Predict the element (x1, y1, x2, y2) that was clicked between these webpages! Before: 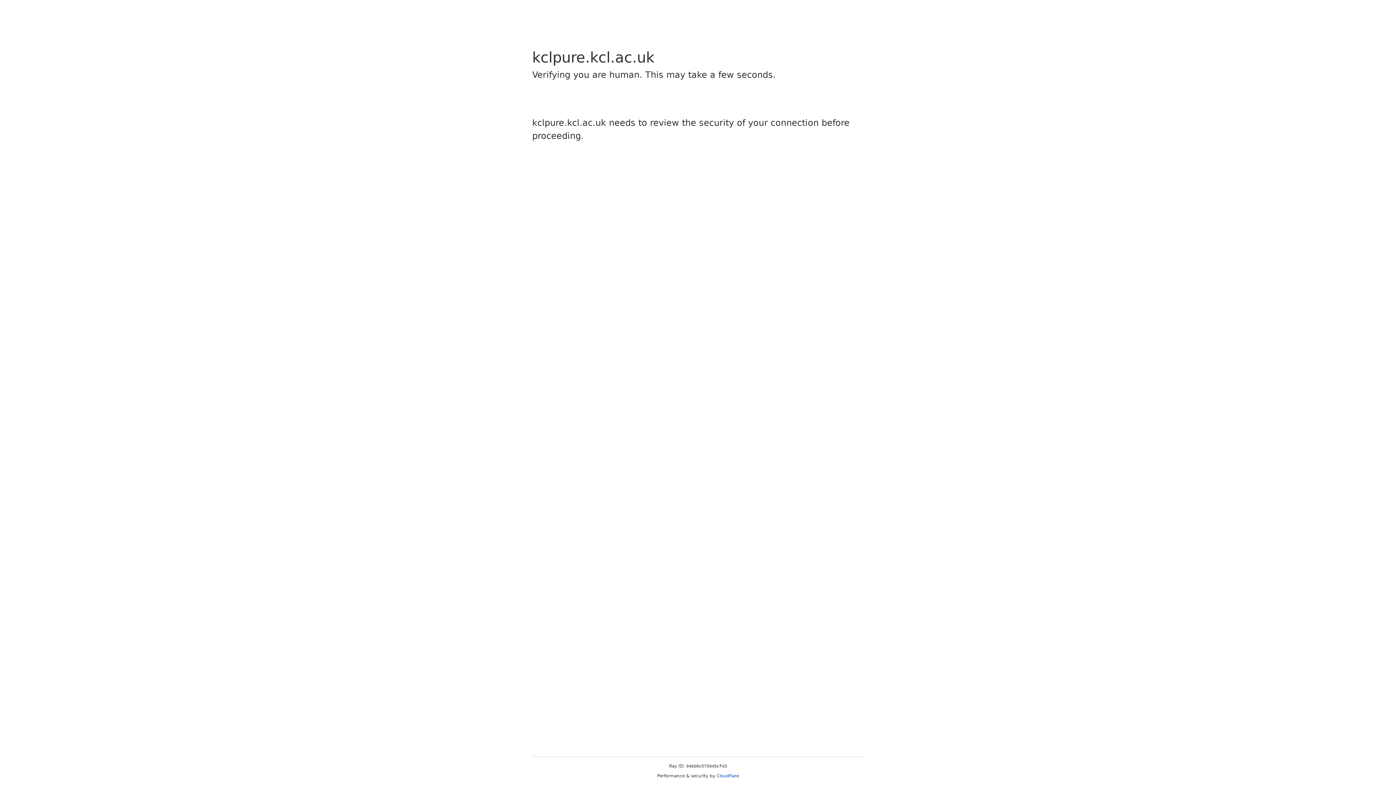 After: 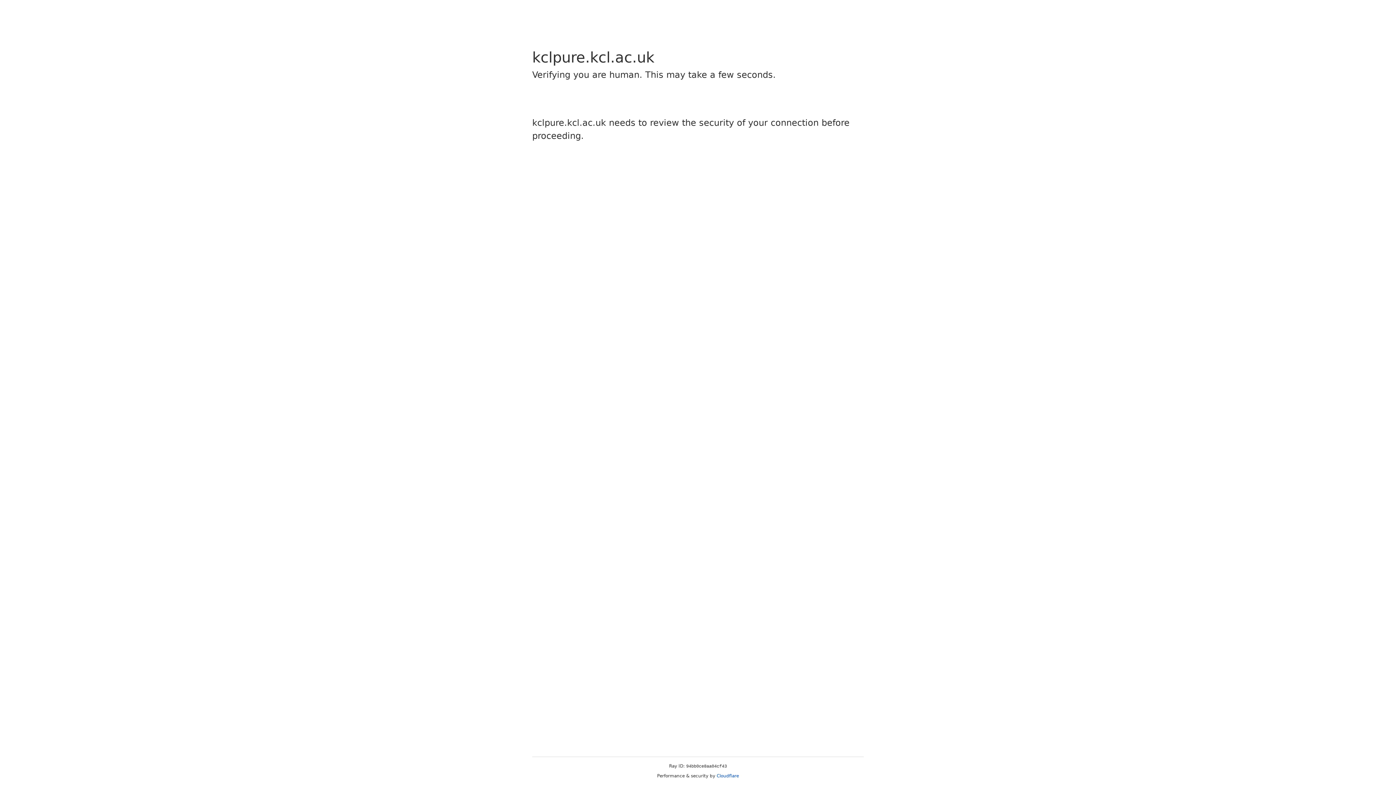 Action: label: Cloudflare bbox: (716, 773, 739, 778)